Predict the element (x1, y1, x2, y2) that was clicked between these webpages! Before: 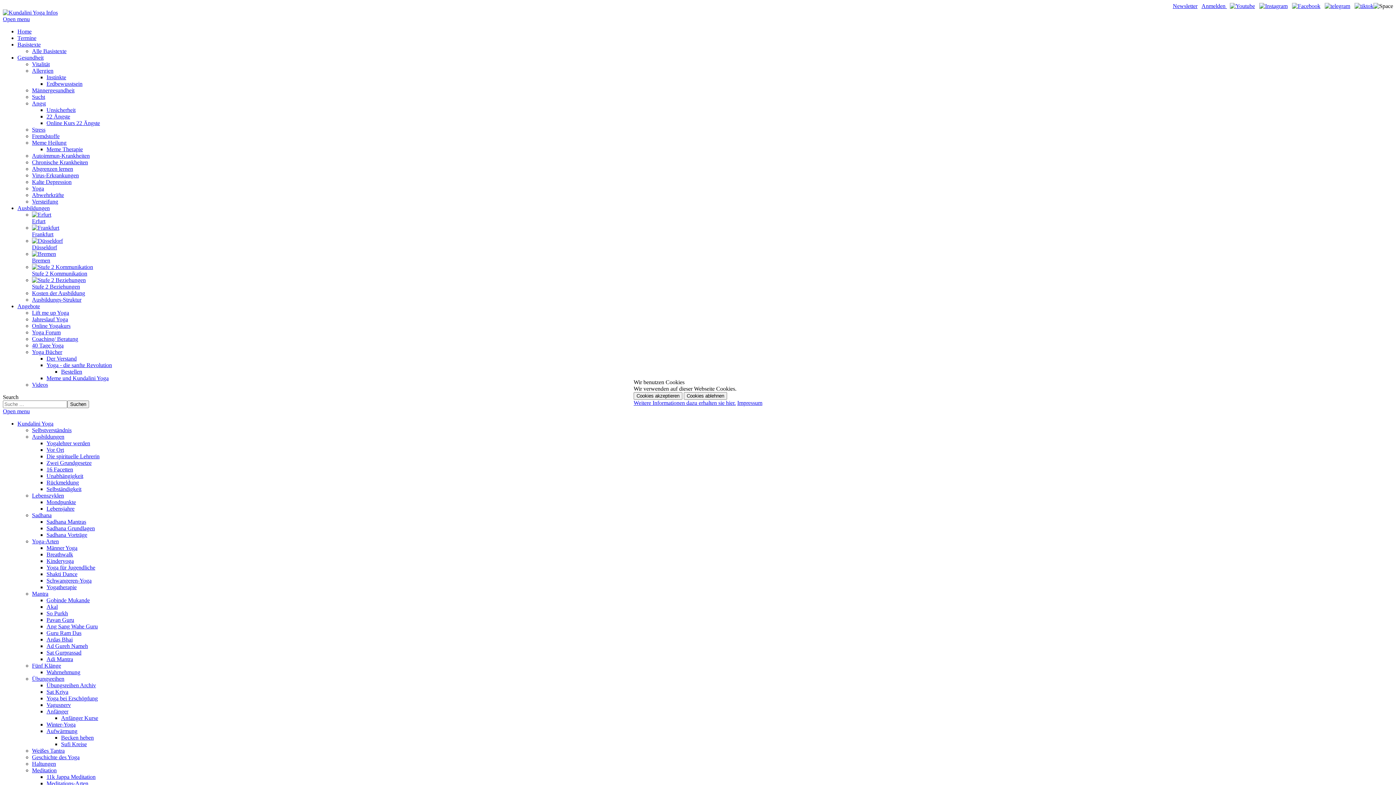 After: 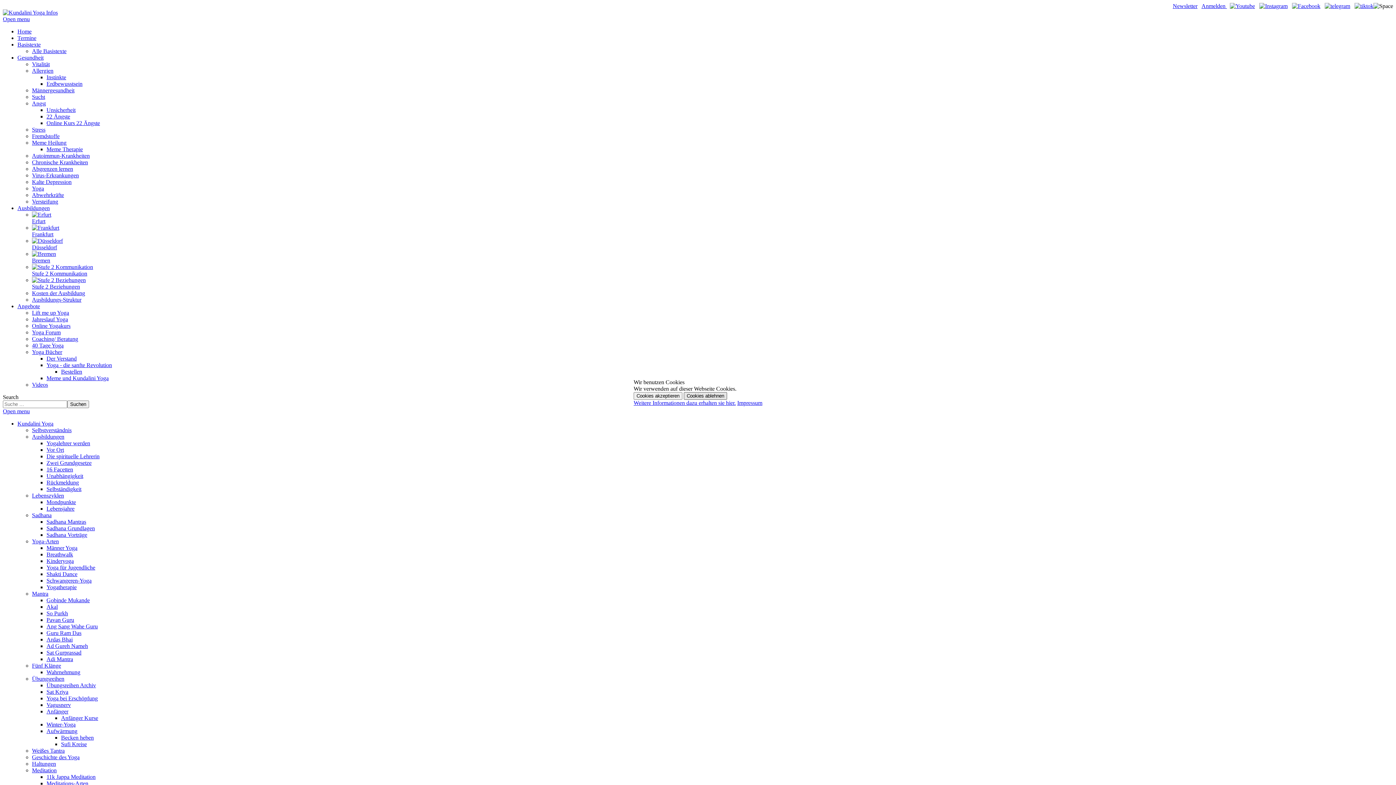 Action: bbox: (684, 392, 727, 399) label: Cookies ablehnen